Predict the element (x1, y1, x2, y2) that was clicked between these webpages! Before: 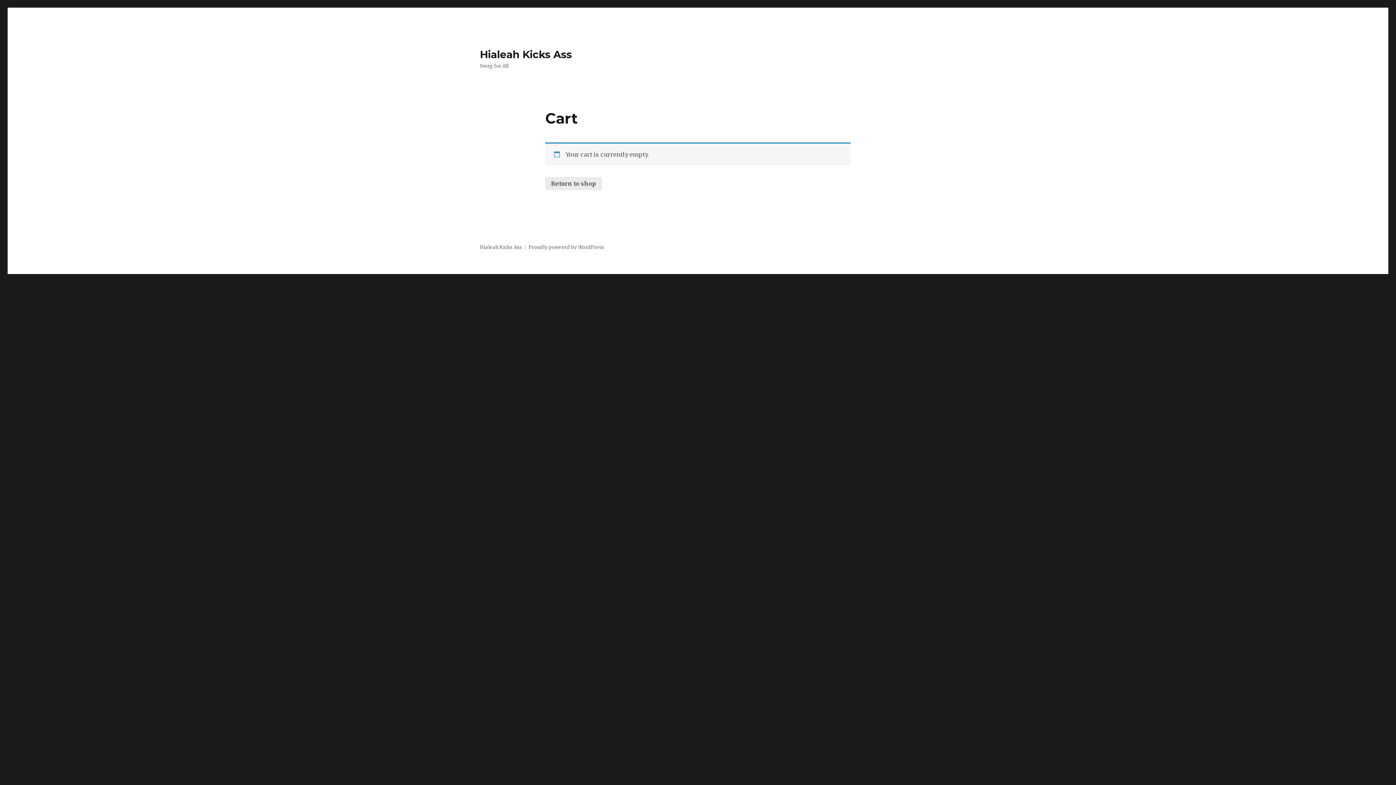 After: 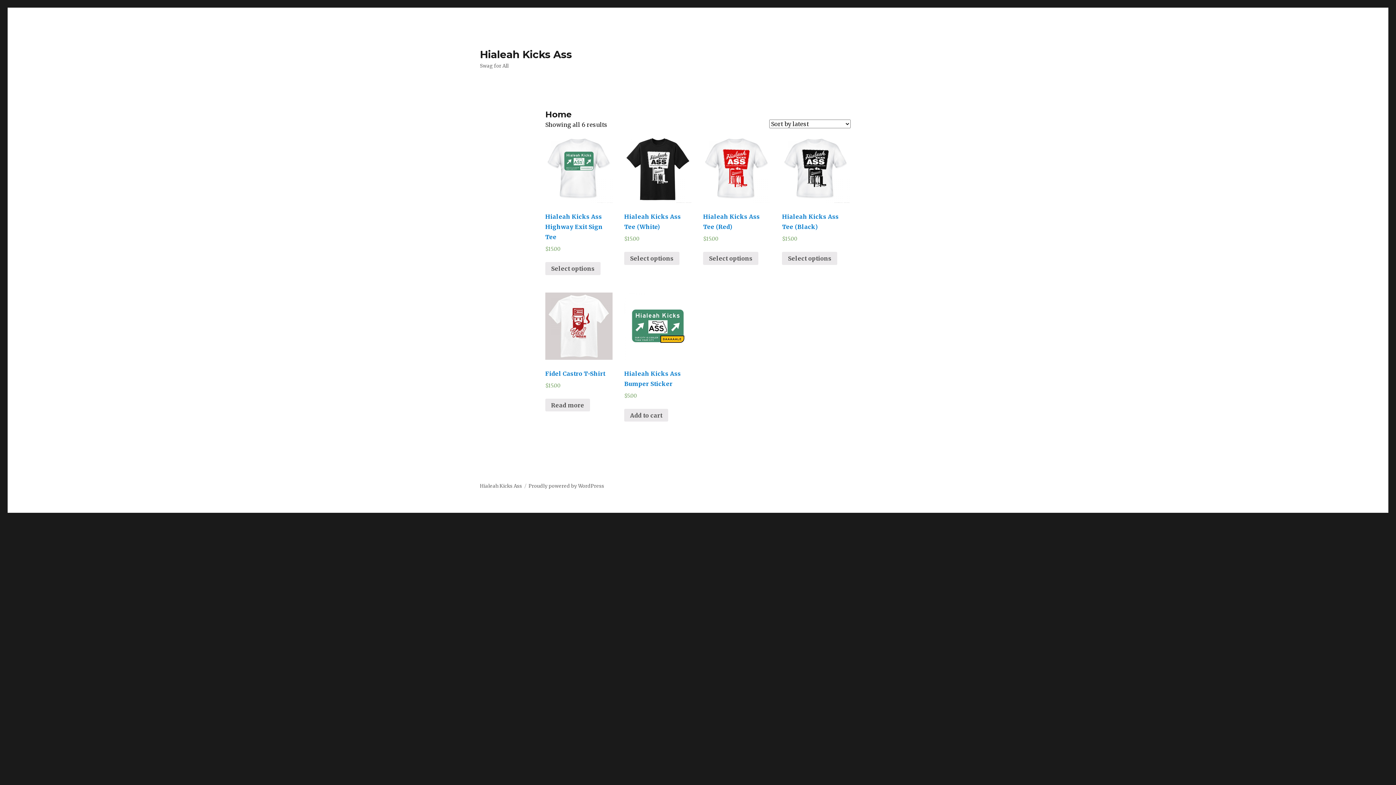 Action: bbox: (545, 177, 602, 190) label: Return to shop